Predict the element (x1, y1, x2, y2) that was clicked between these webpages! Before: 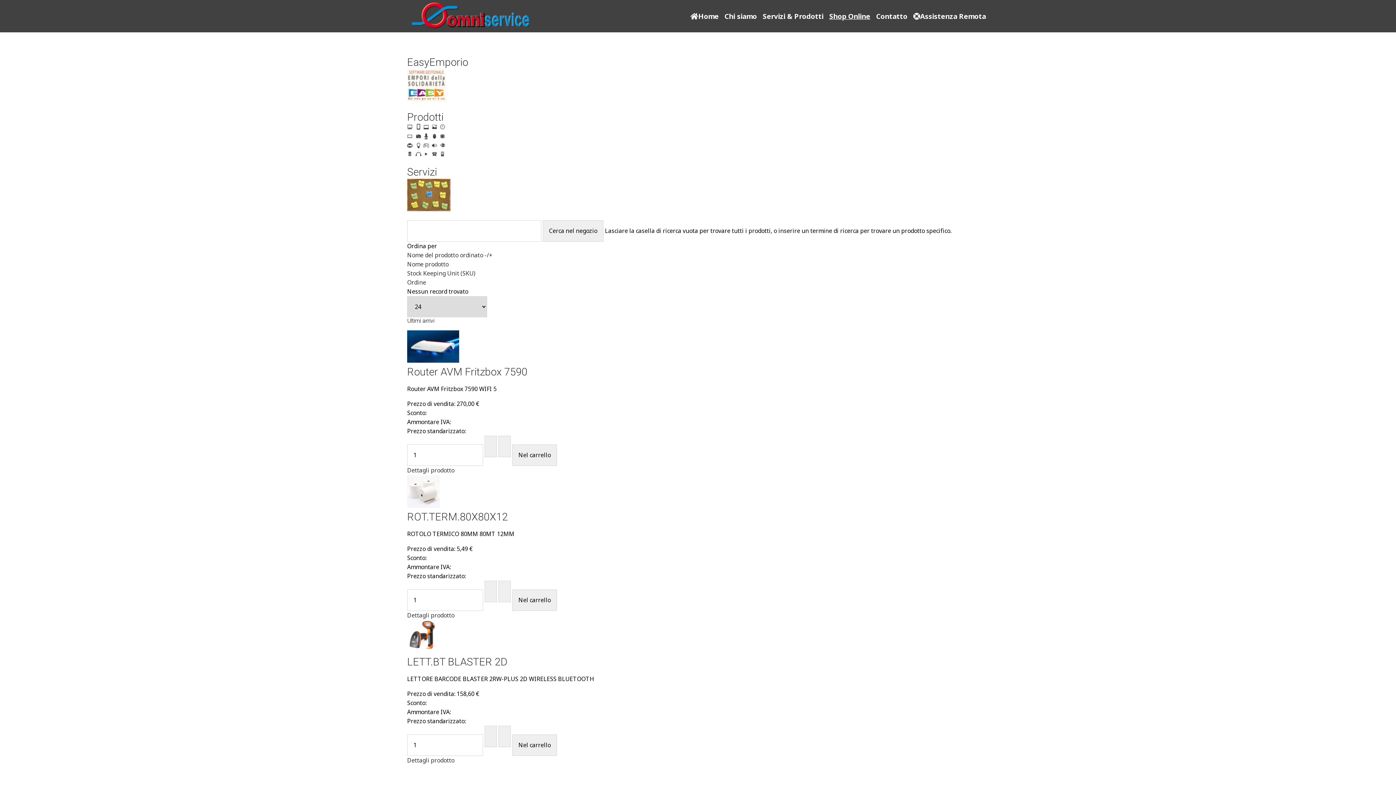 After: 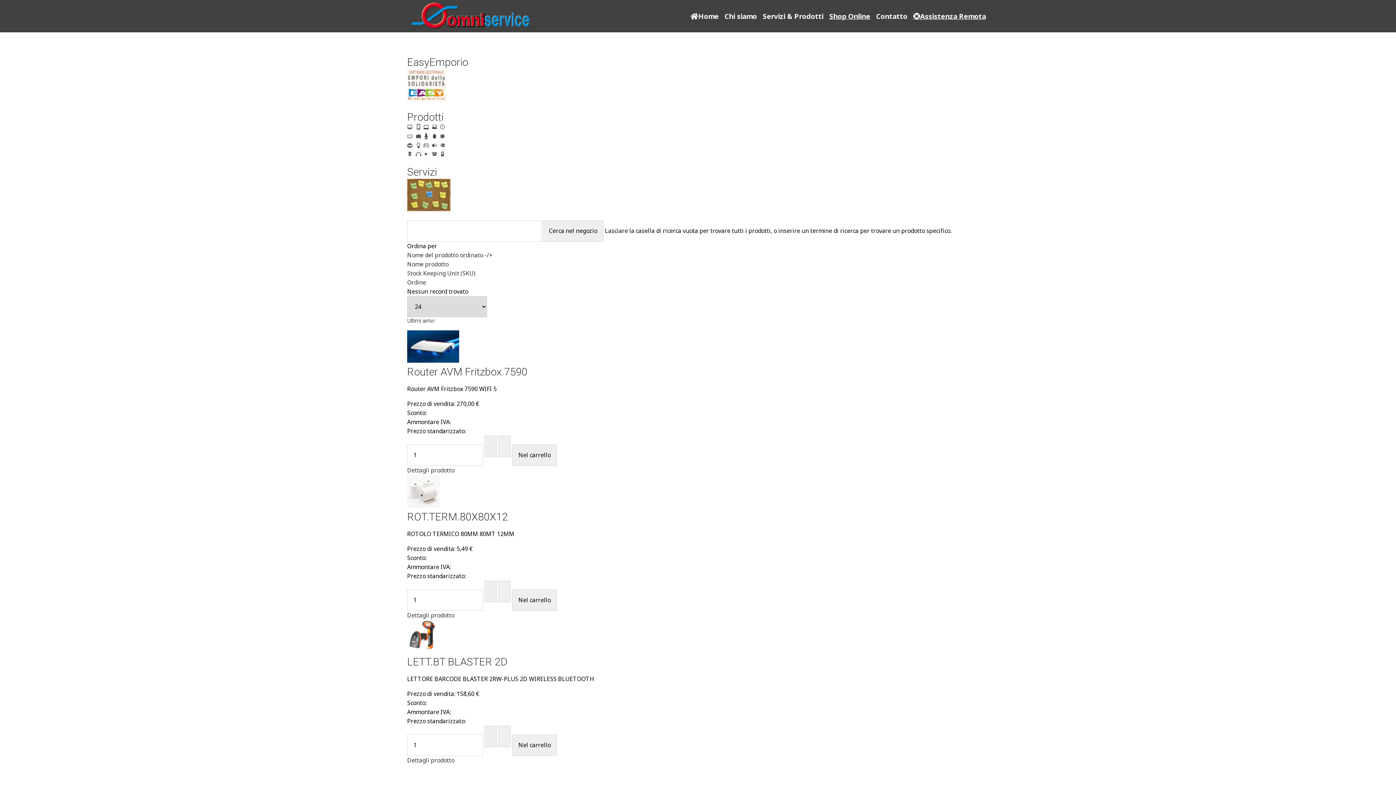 Action: bbox: (913, 9, 986, 22) label: Assistenza Remota